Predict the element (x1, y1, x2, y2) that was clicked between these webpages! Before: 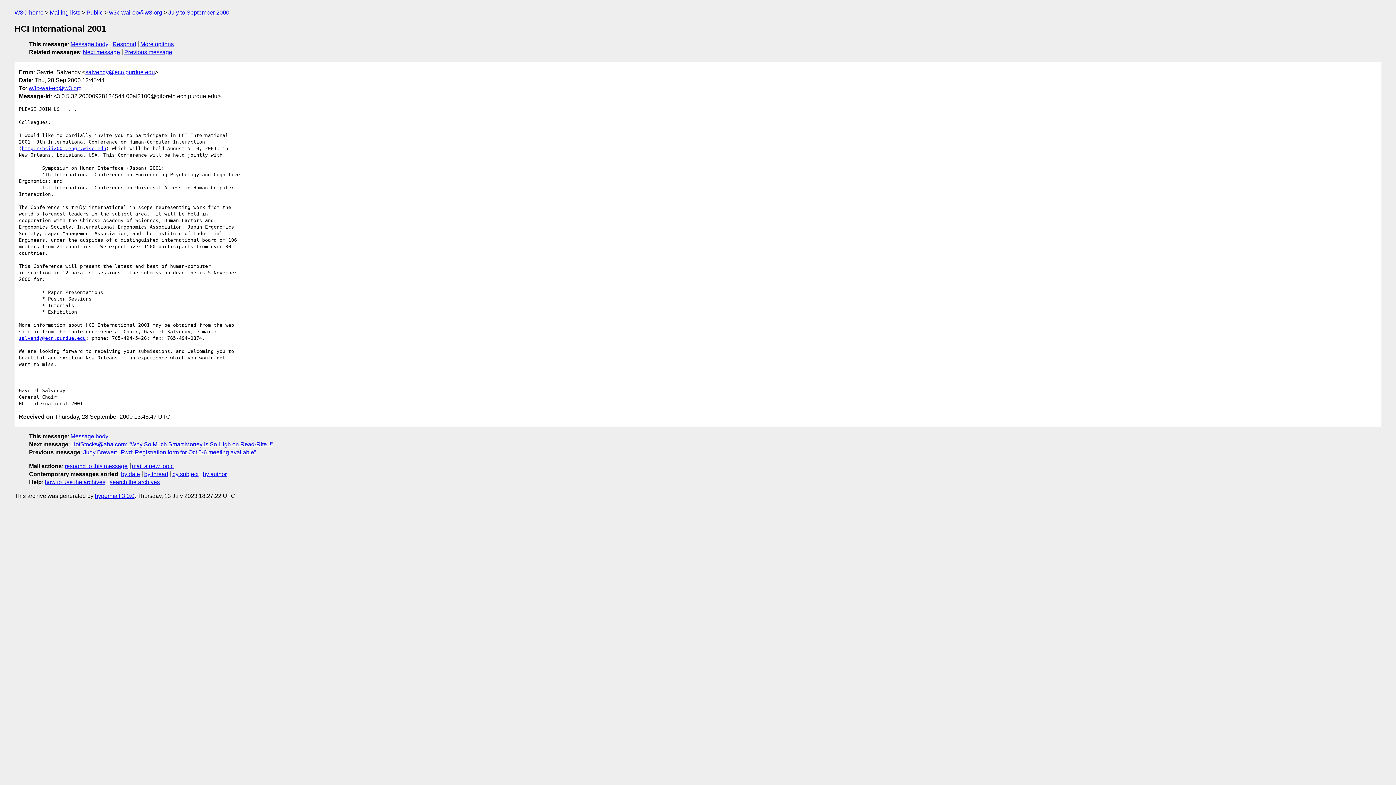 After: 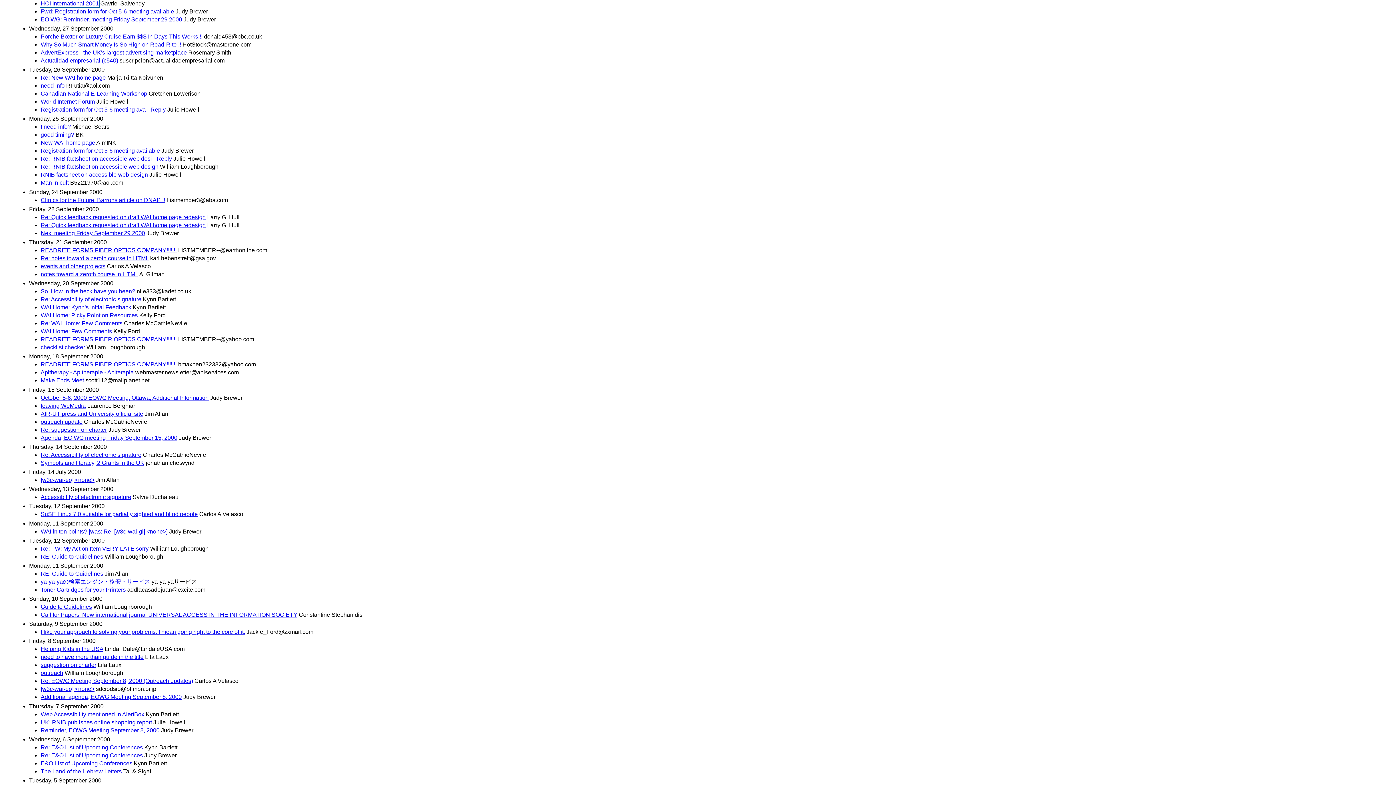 Action: bbox: (121, 471, 140, 477) label: by date